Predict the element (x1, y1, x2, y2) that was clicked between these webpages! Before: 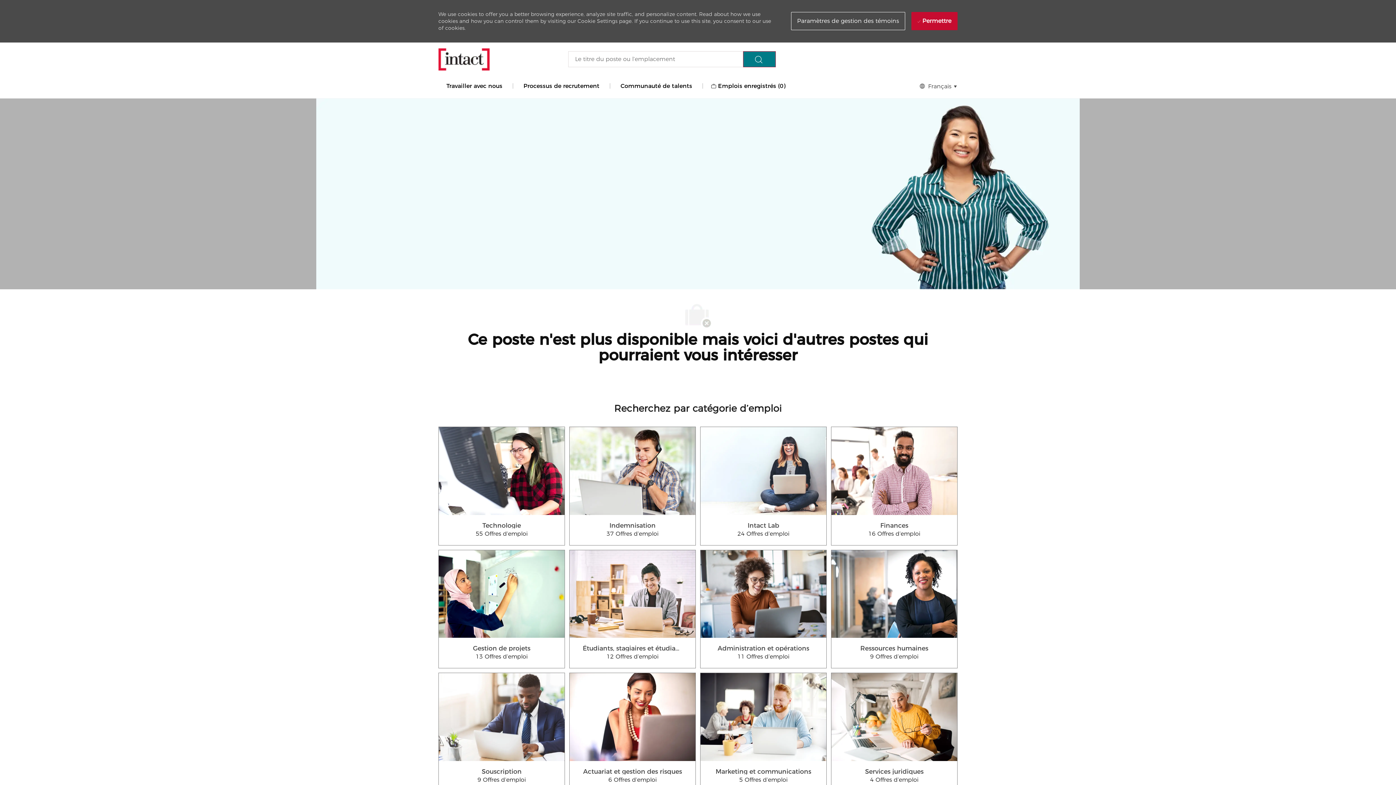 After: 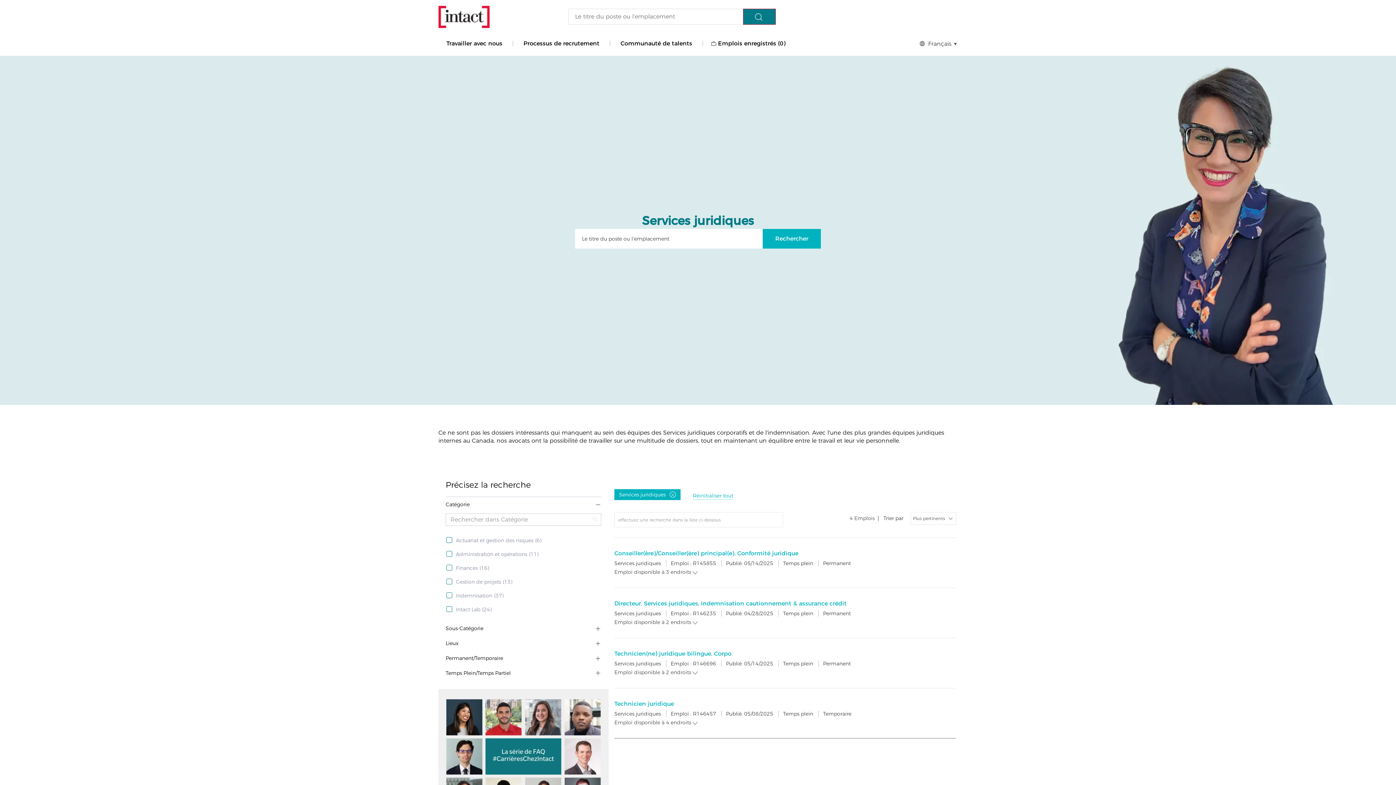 Action: bbox: (831, 673, 957, 791) label: Services juridiques

4 Offres d’emploi